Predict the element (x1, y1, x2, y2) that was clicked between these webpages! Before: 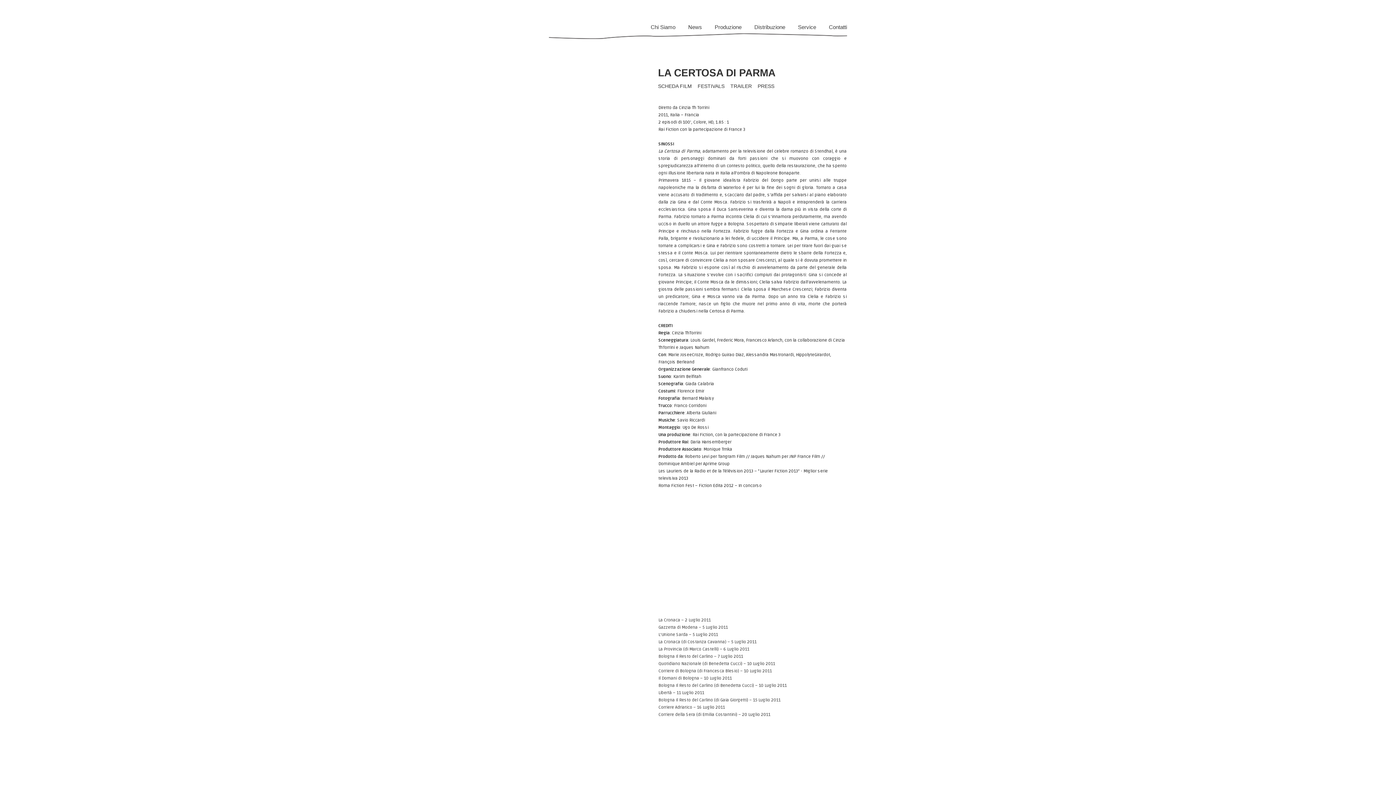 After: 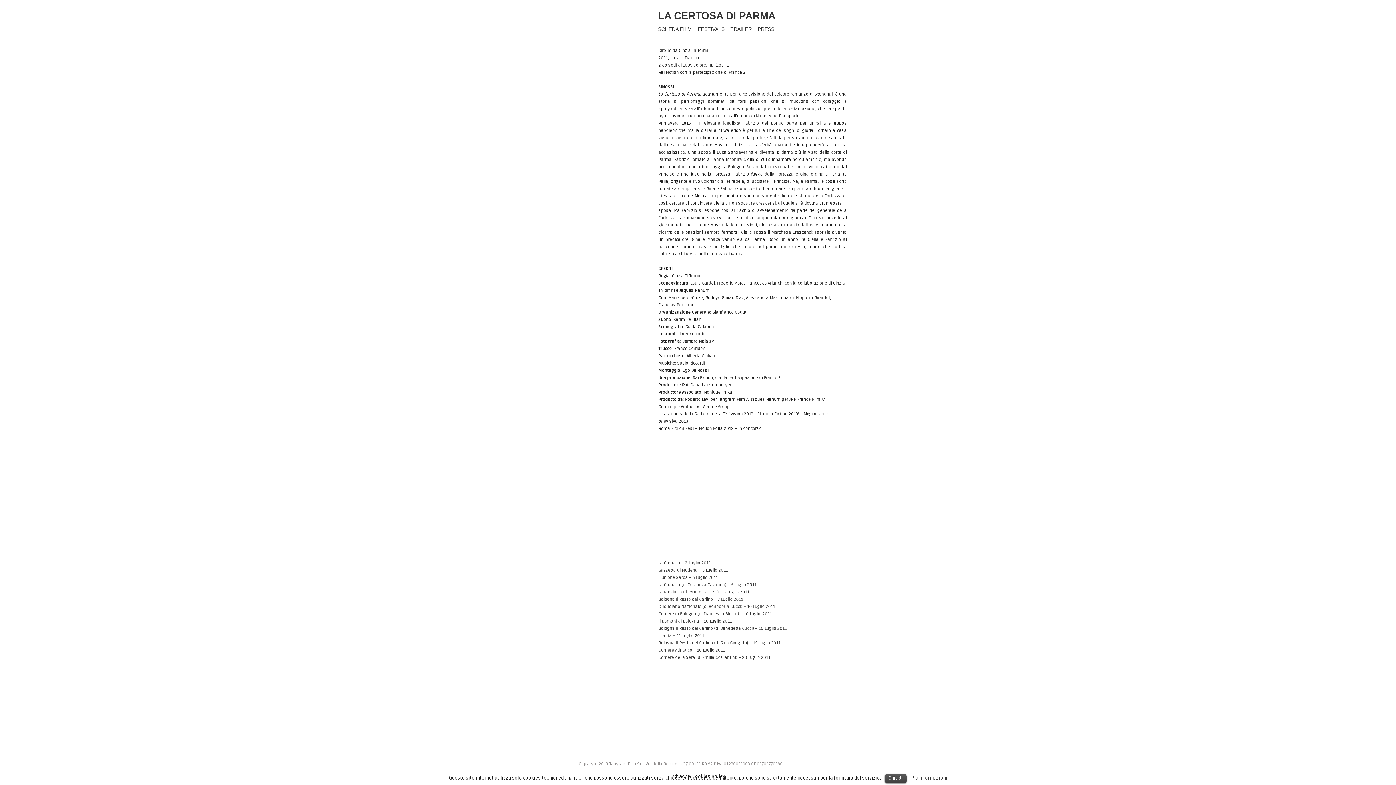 Action: label: SCHEDA FILM bbox: (652, 79, 692, 93)